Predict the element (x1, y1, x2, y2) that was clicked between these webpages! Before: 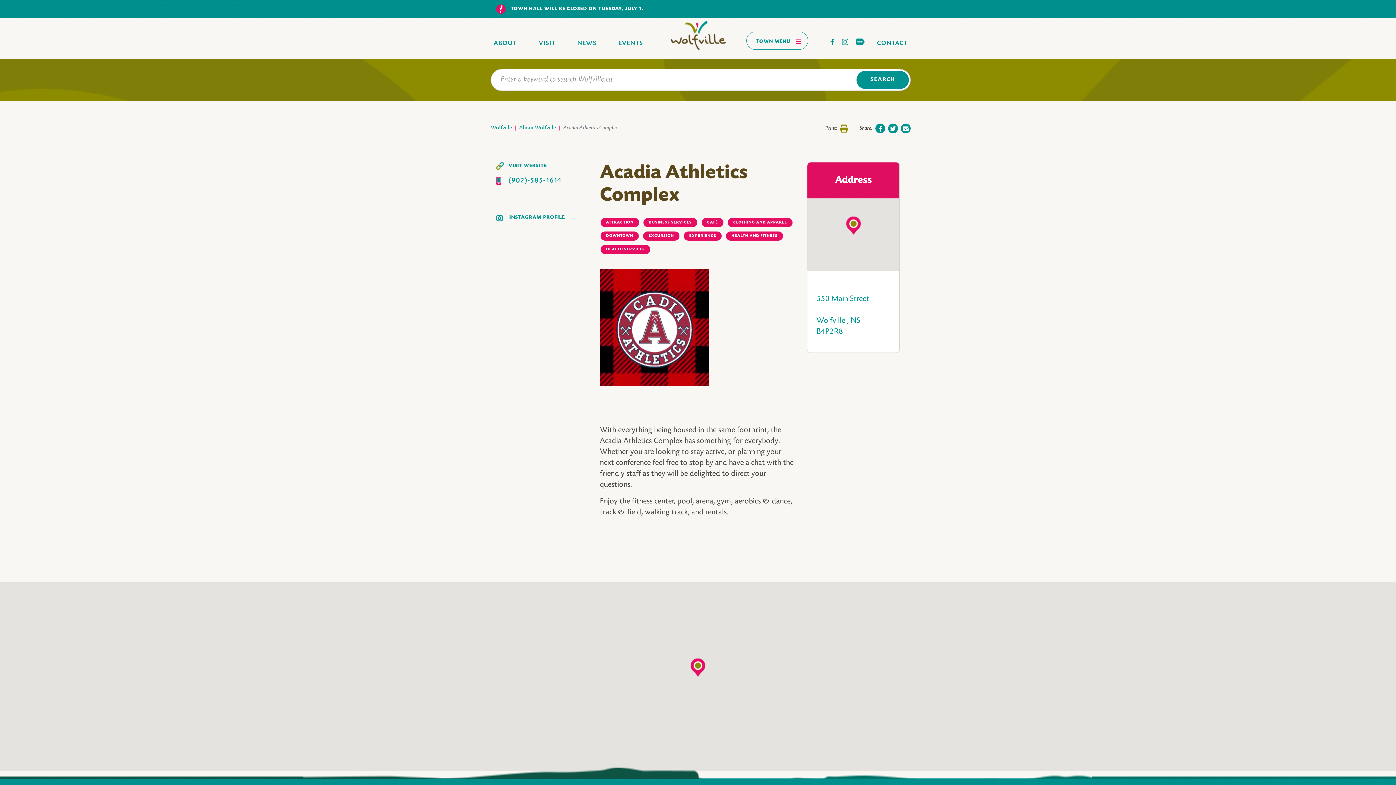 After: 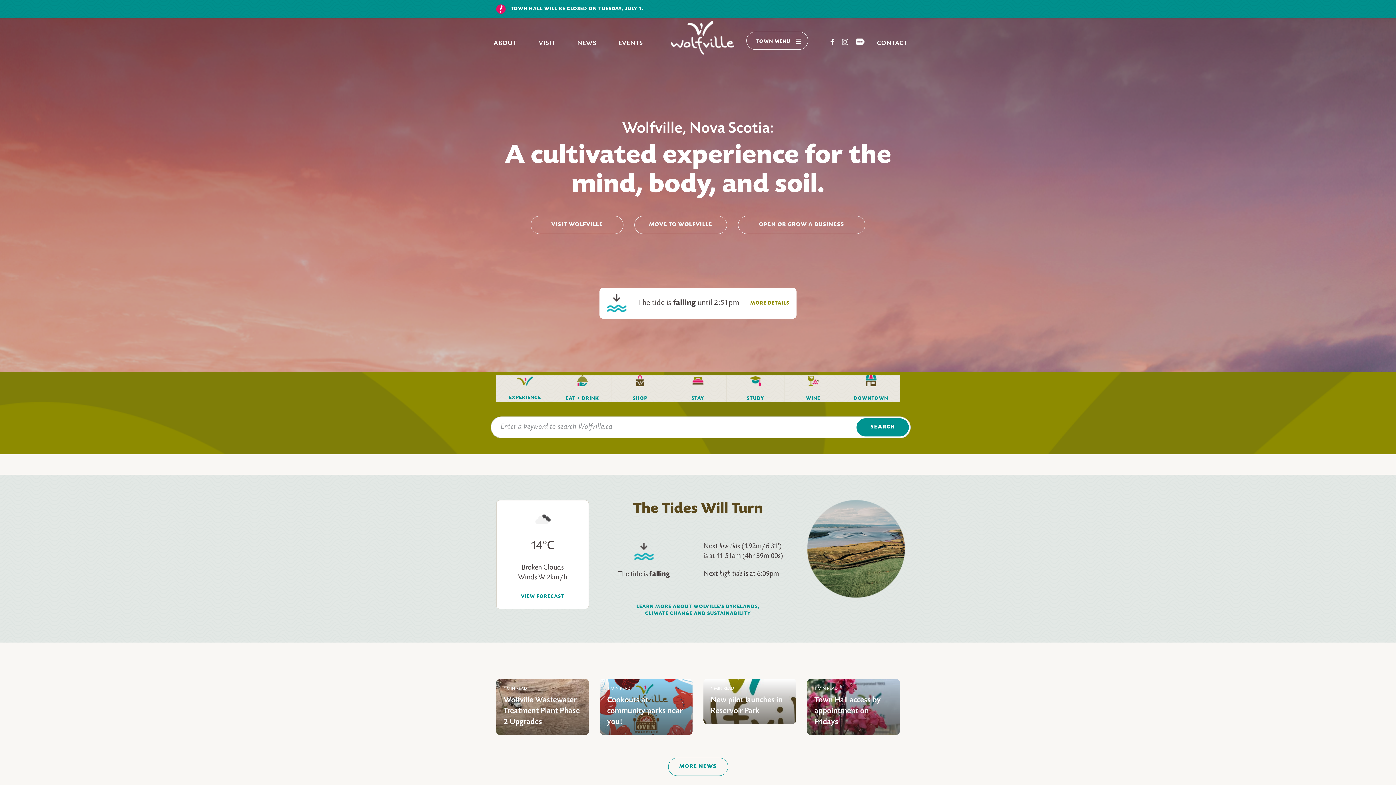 Action: bbox: (490, 125, 512, 130) label: Wolfville